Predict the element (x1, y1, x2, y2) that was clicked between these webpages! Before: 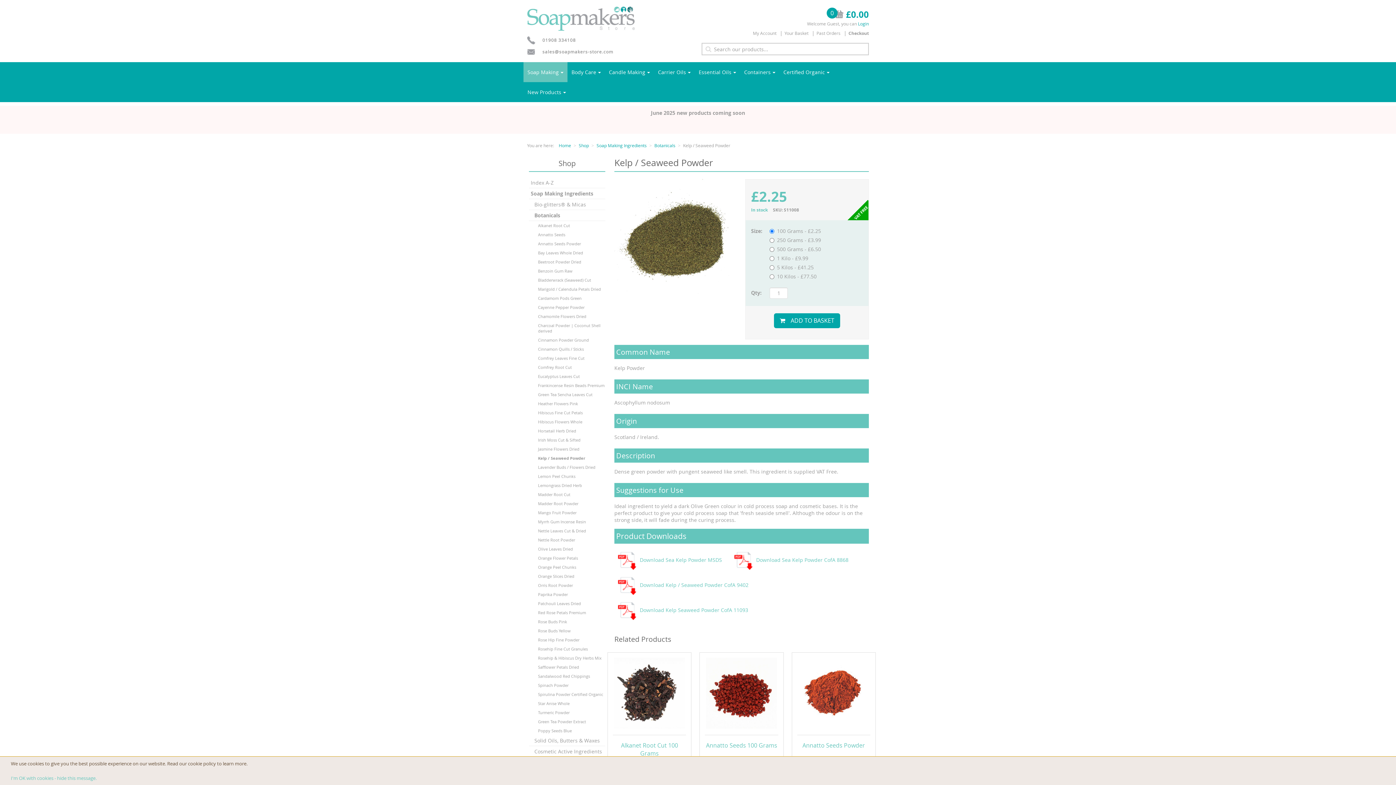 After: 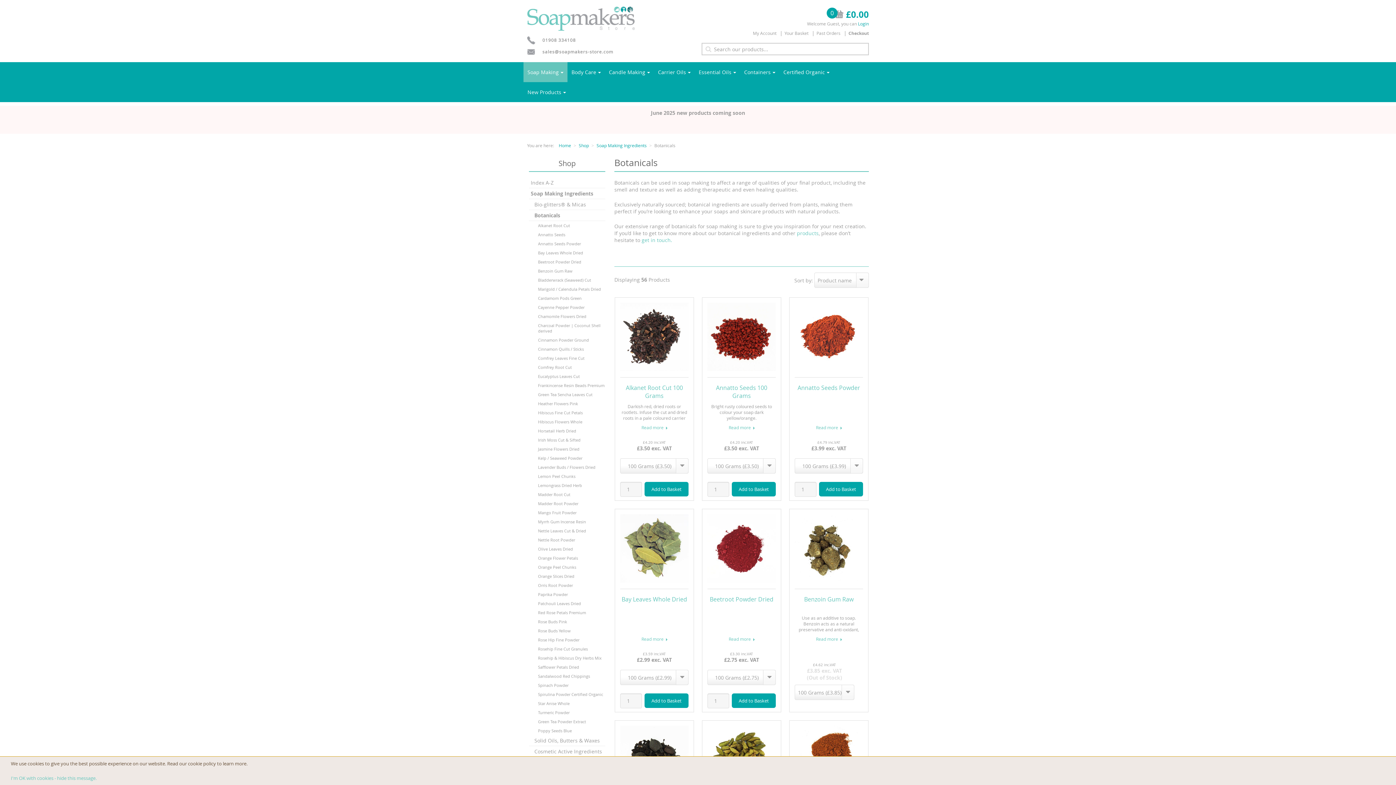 Action: bbox: (529, 210, 605, 221) label: Botanicals